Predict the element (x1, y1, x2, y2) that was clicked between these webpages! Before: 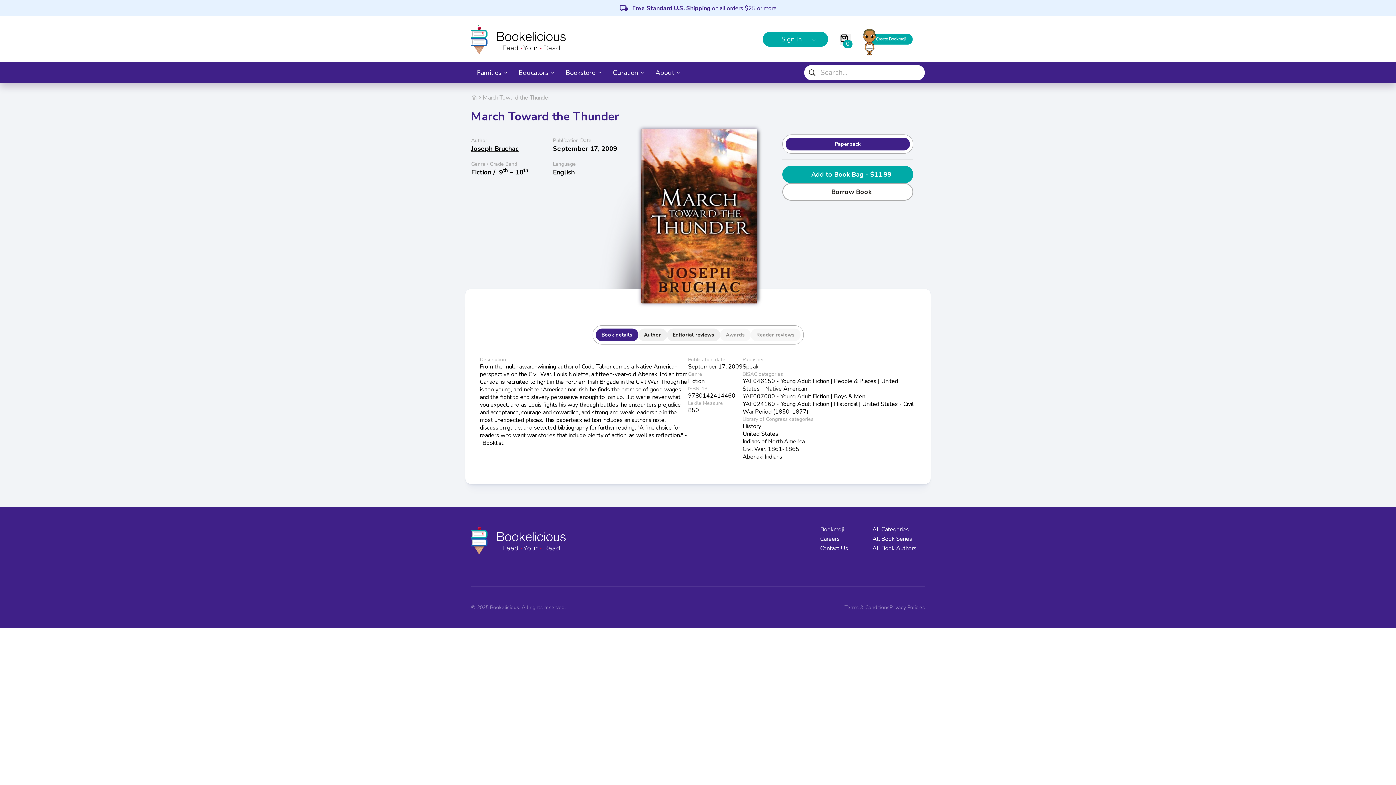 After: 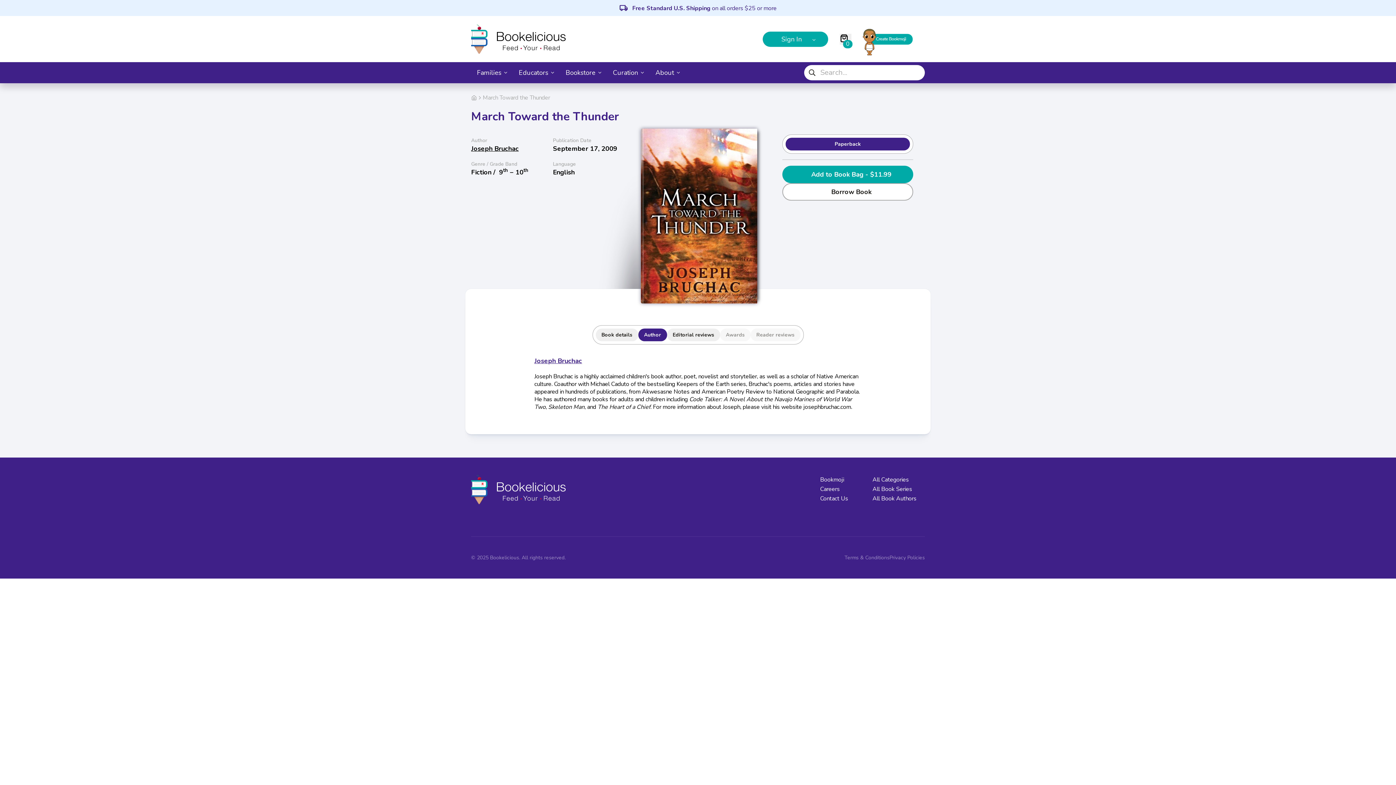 Action: label: Author bbox: (638, 328, 667, 341)